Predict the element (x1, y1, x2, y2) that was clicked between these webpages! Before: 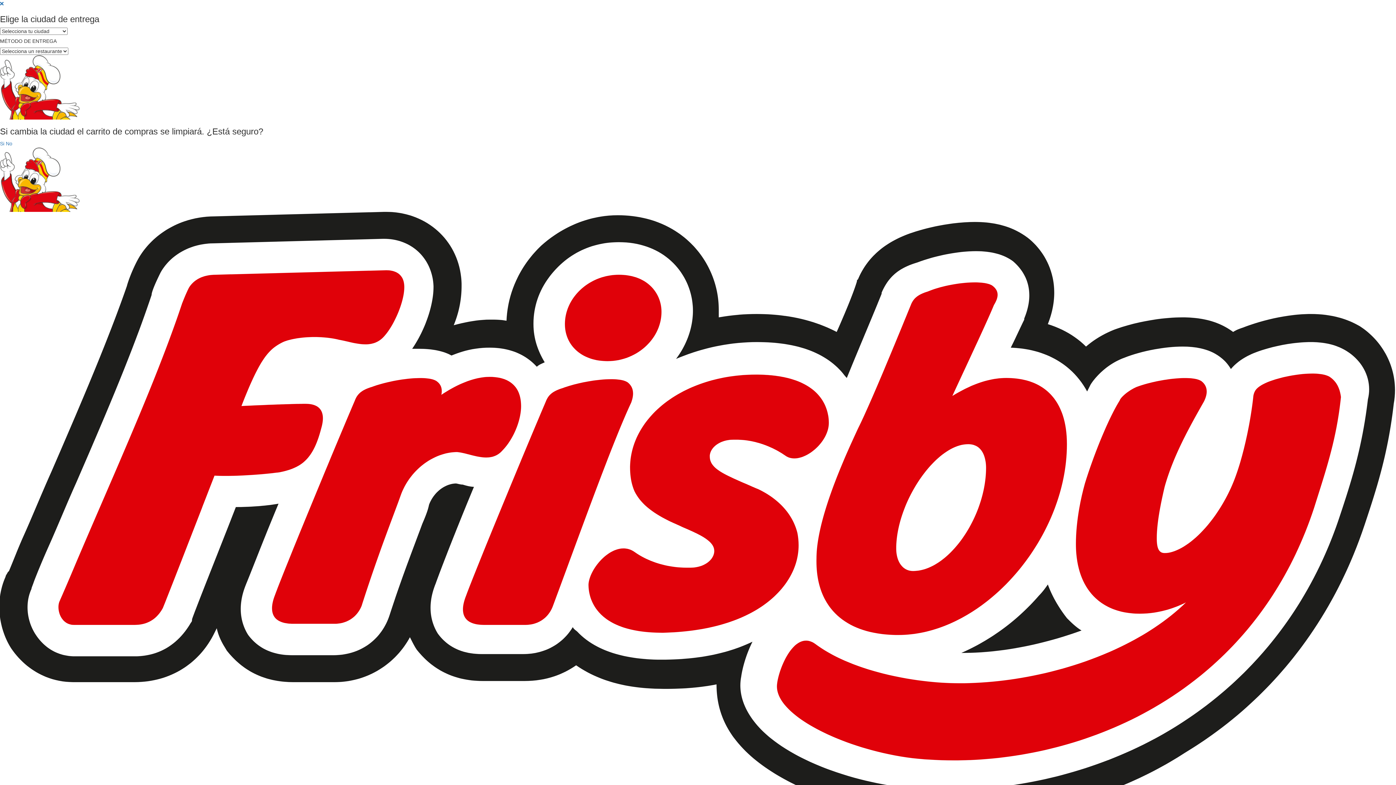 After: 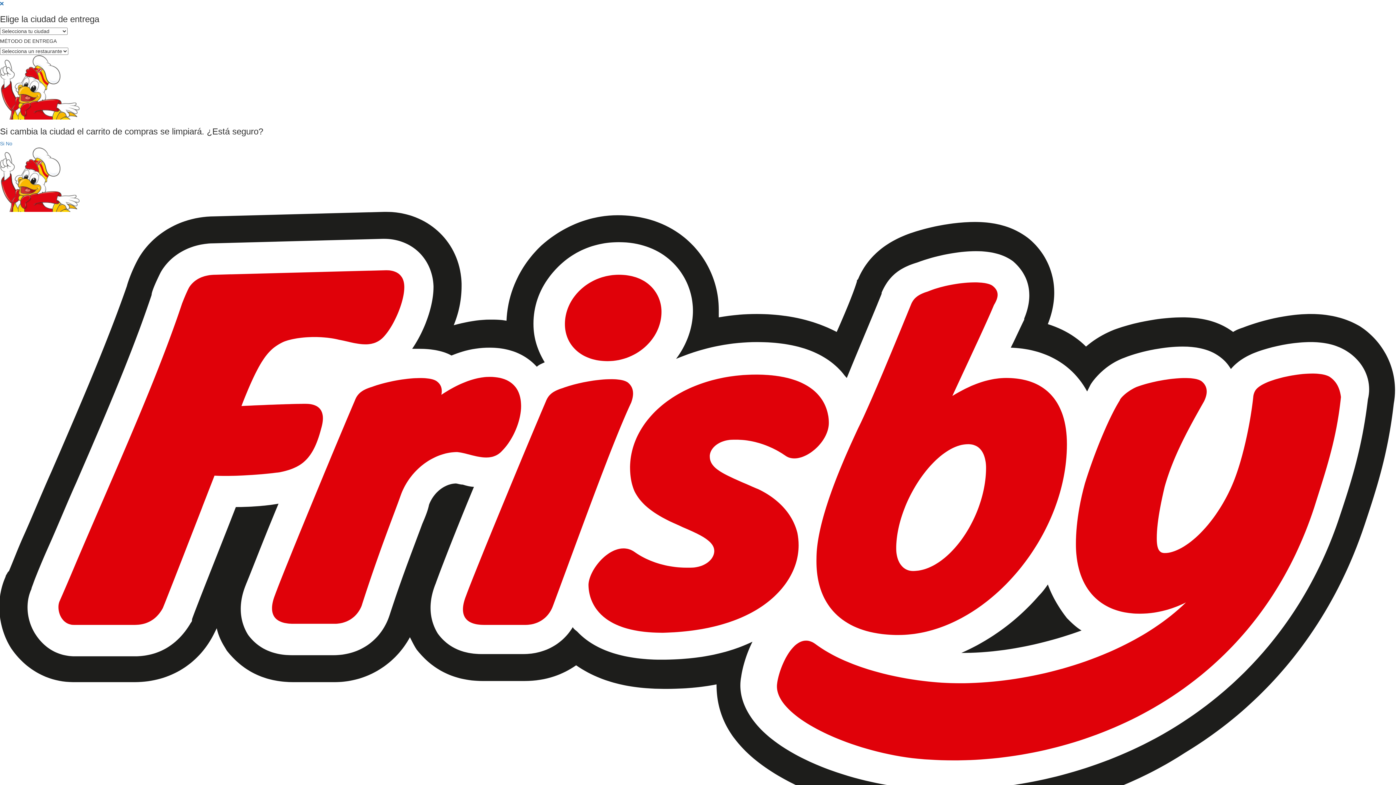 Action: bbox: (0, 512, 1396, 518)